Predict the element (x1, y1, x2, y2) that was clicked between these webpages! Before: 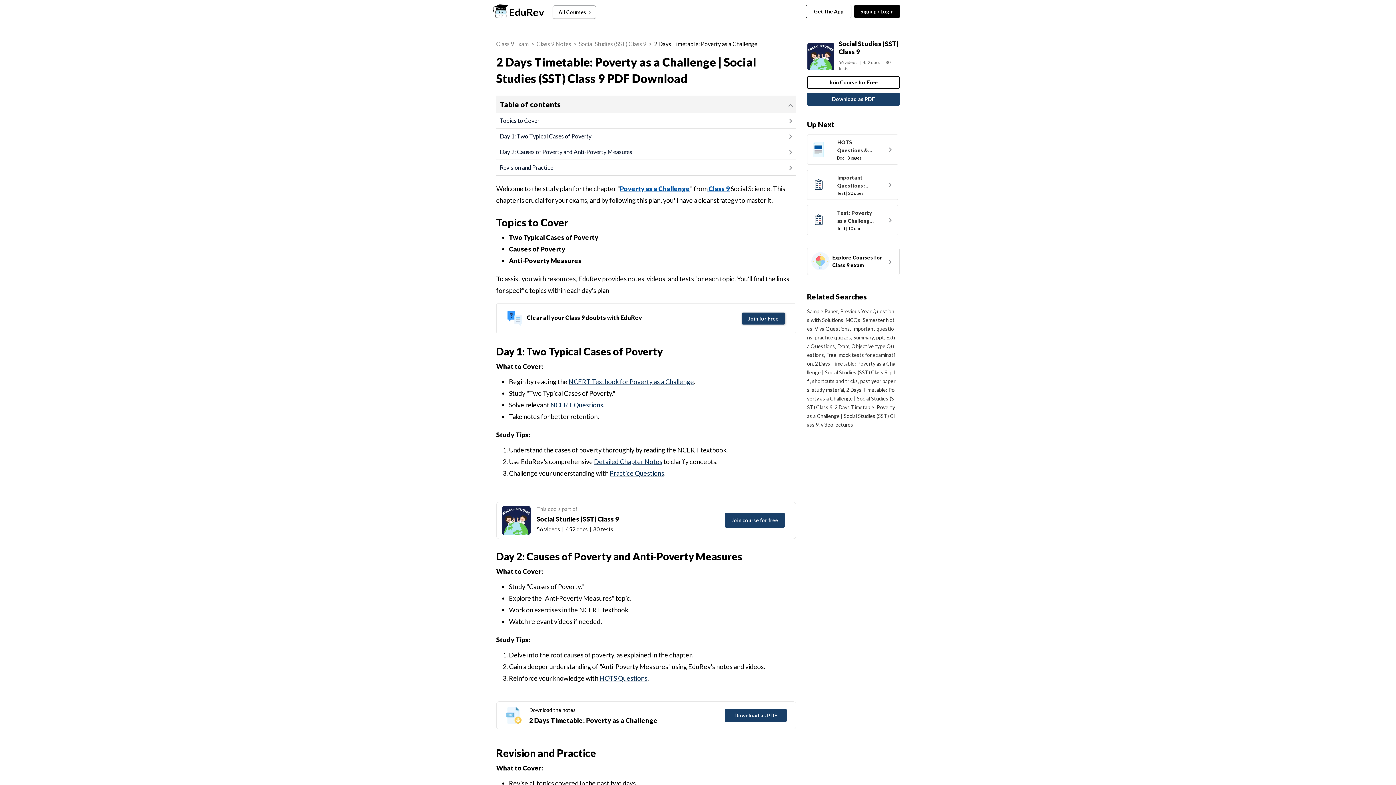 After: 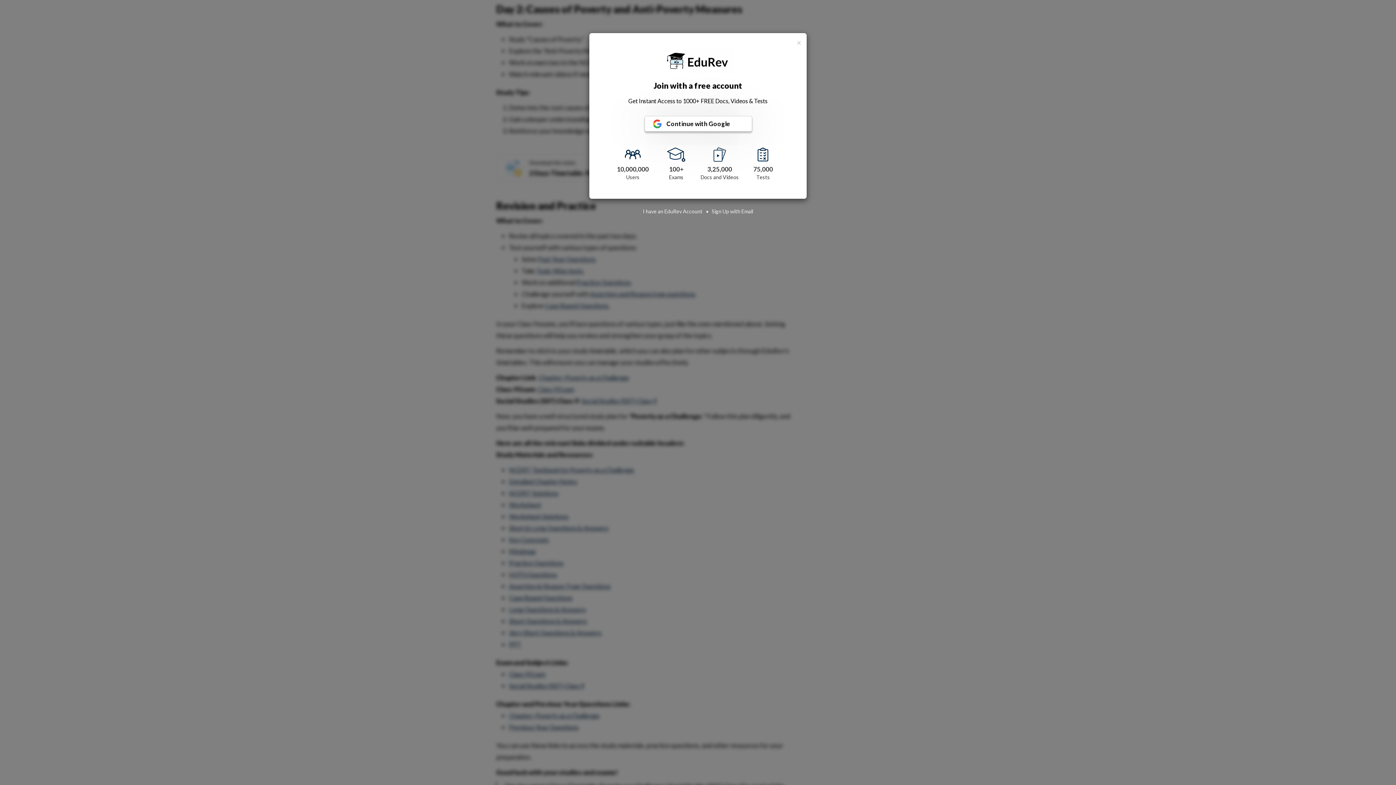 Action: bbox: (787, 147, 796, 155)